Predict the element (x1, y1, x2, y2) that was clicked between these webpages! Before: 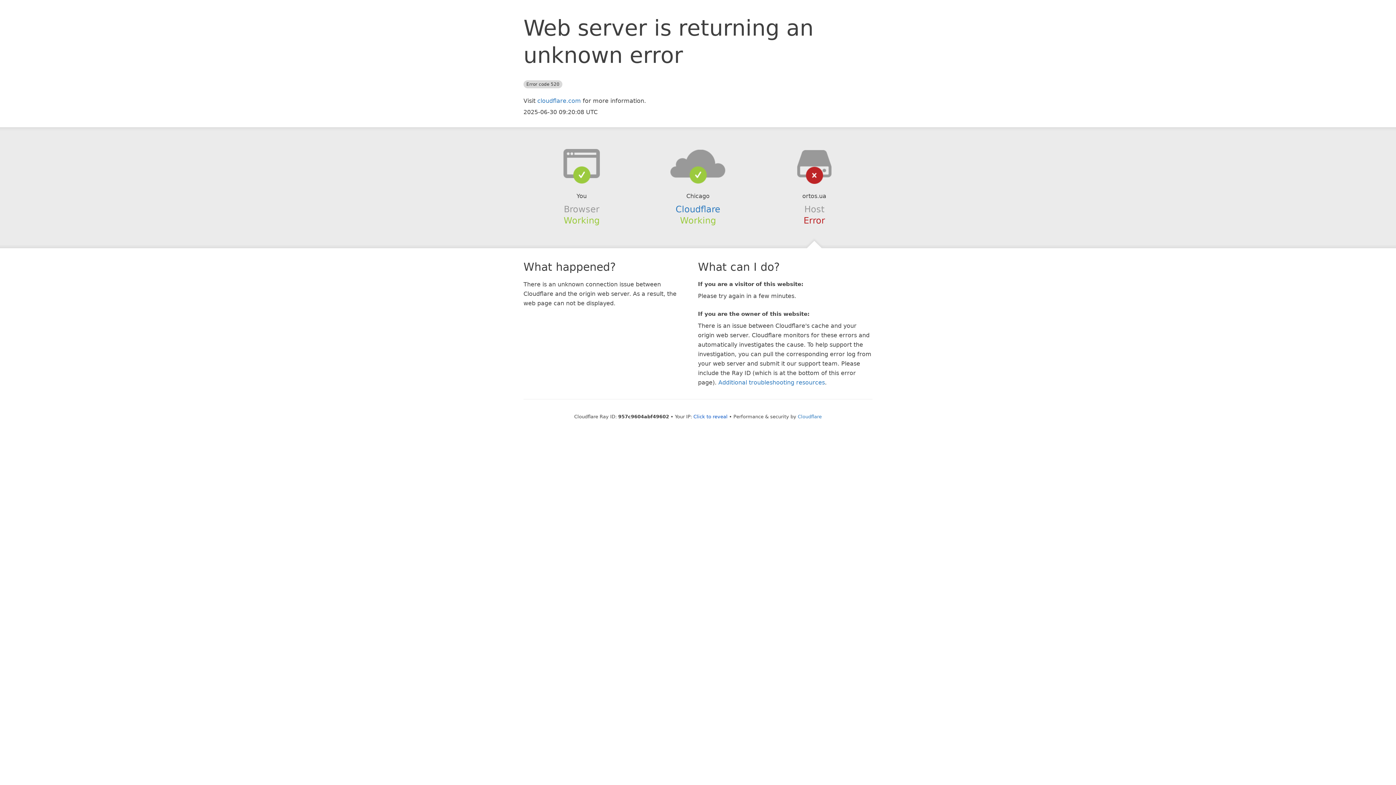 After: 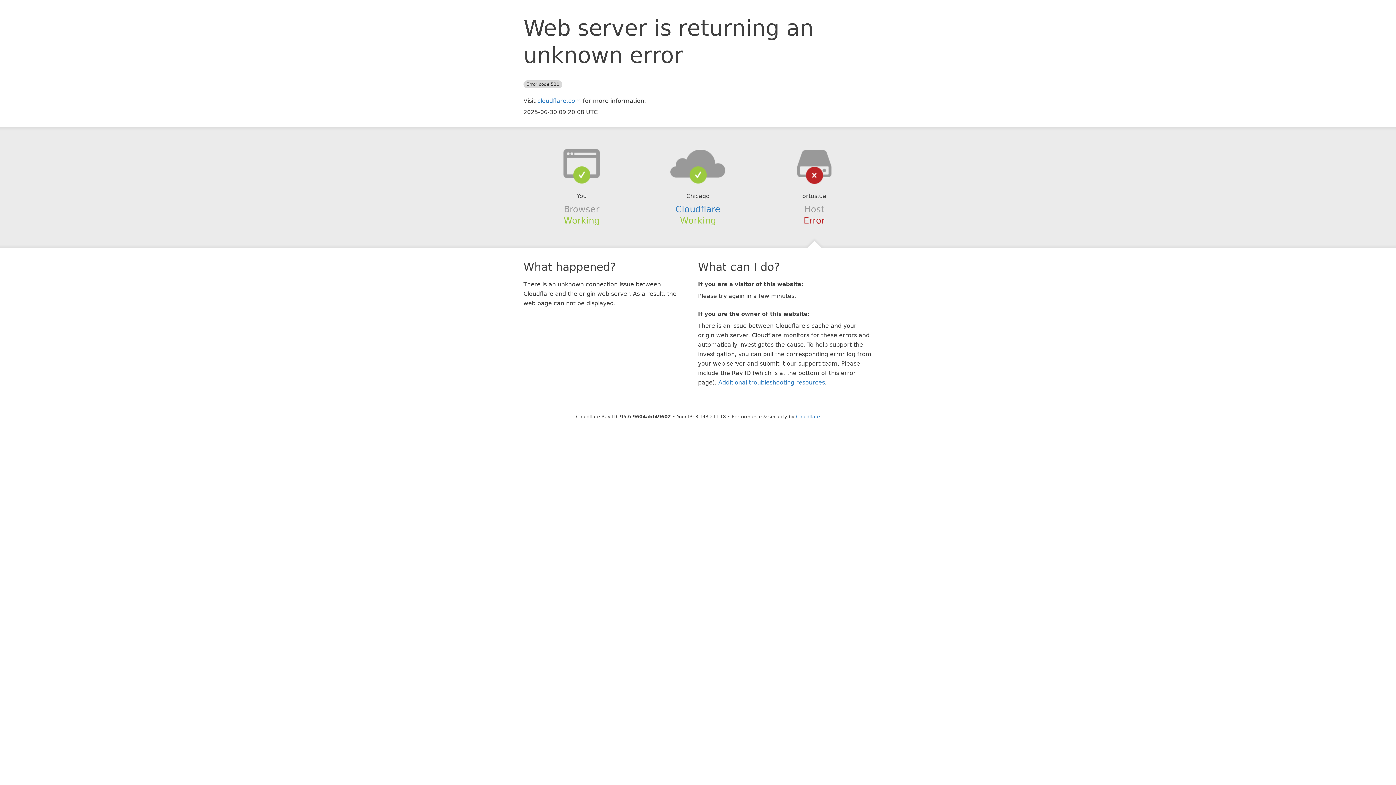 Action: bbox: (693, 414, 727, 419) label: Click to reveal